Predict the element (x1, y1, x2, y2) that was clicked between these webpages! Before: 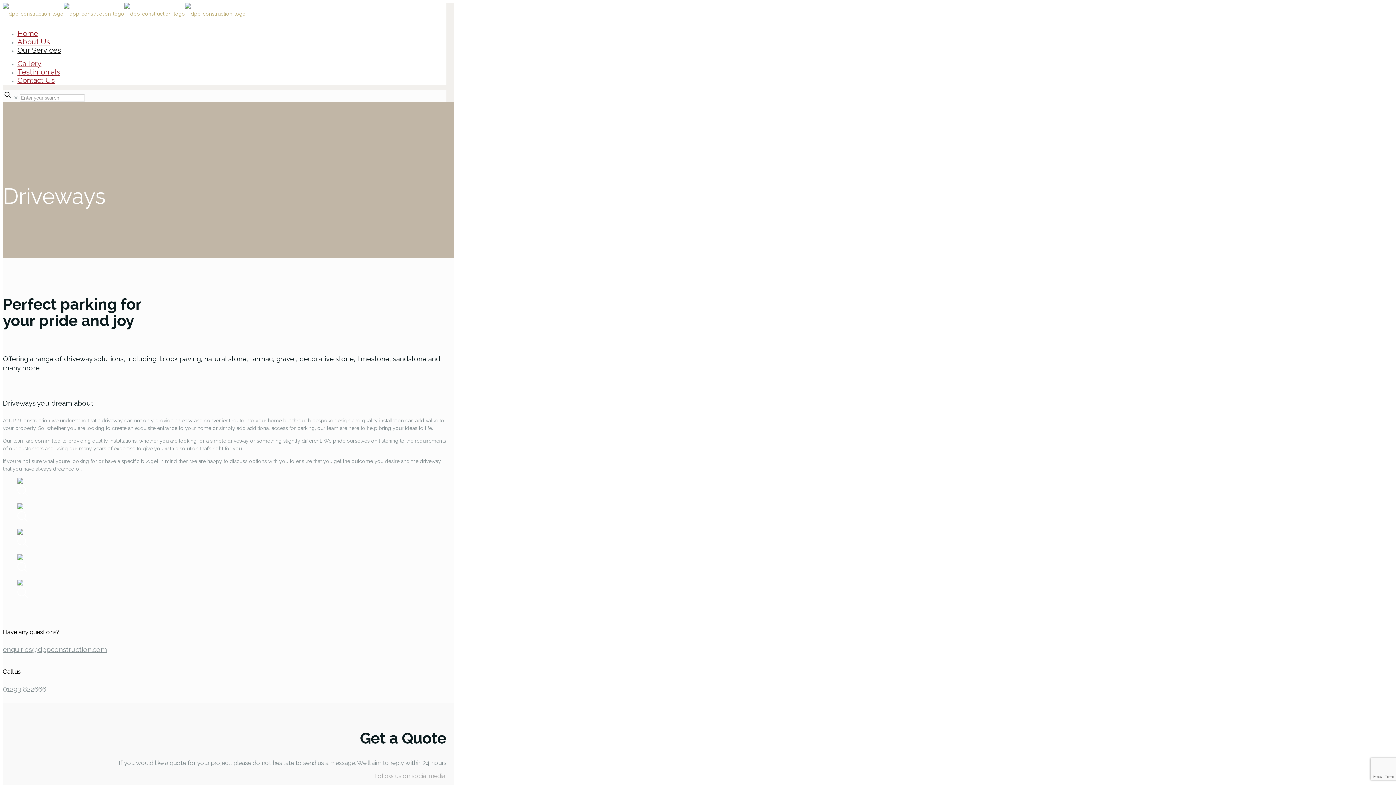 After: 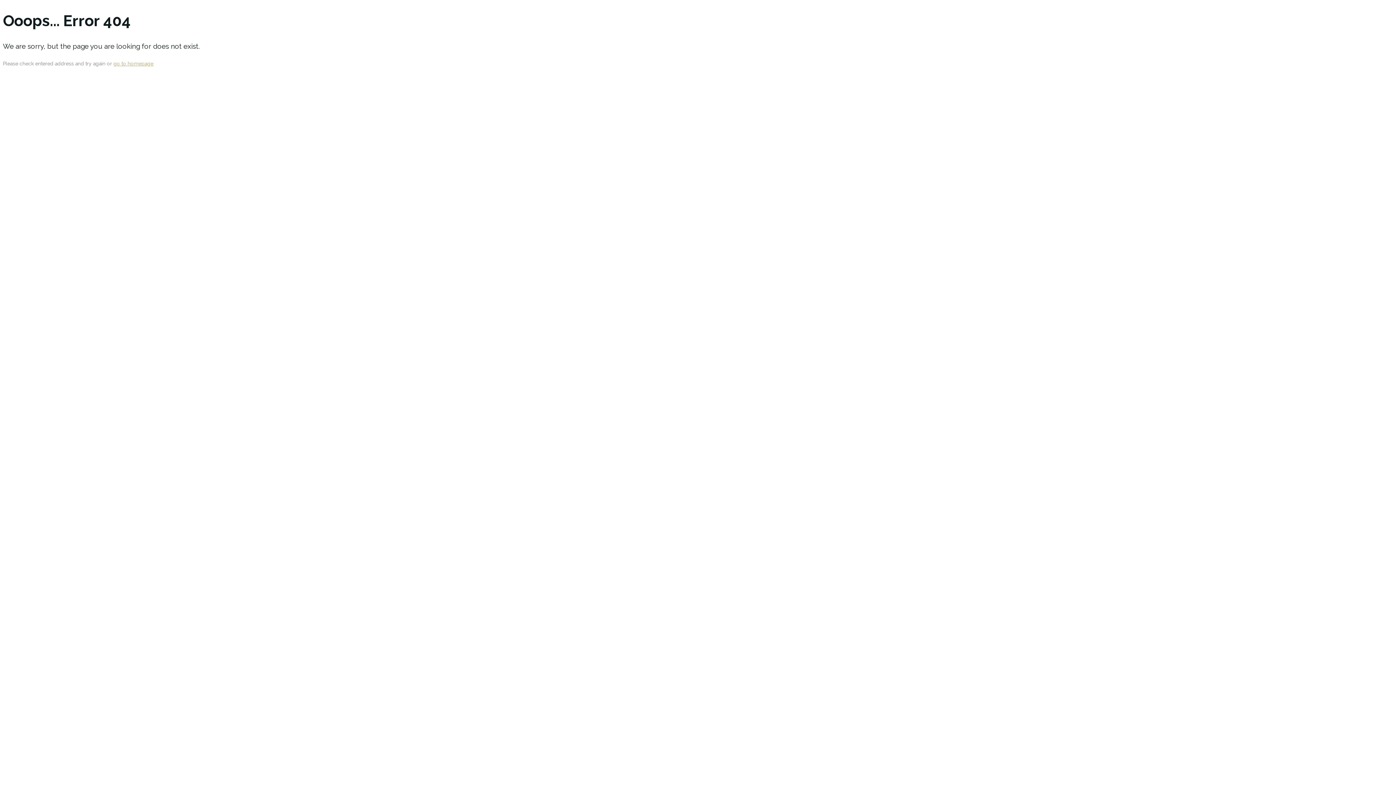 Action: bbox: (17, 479, 432, 498)